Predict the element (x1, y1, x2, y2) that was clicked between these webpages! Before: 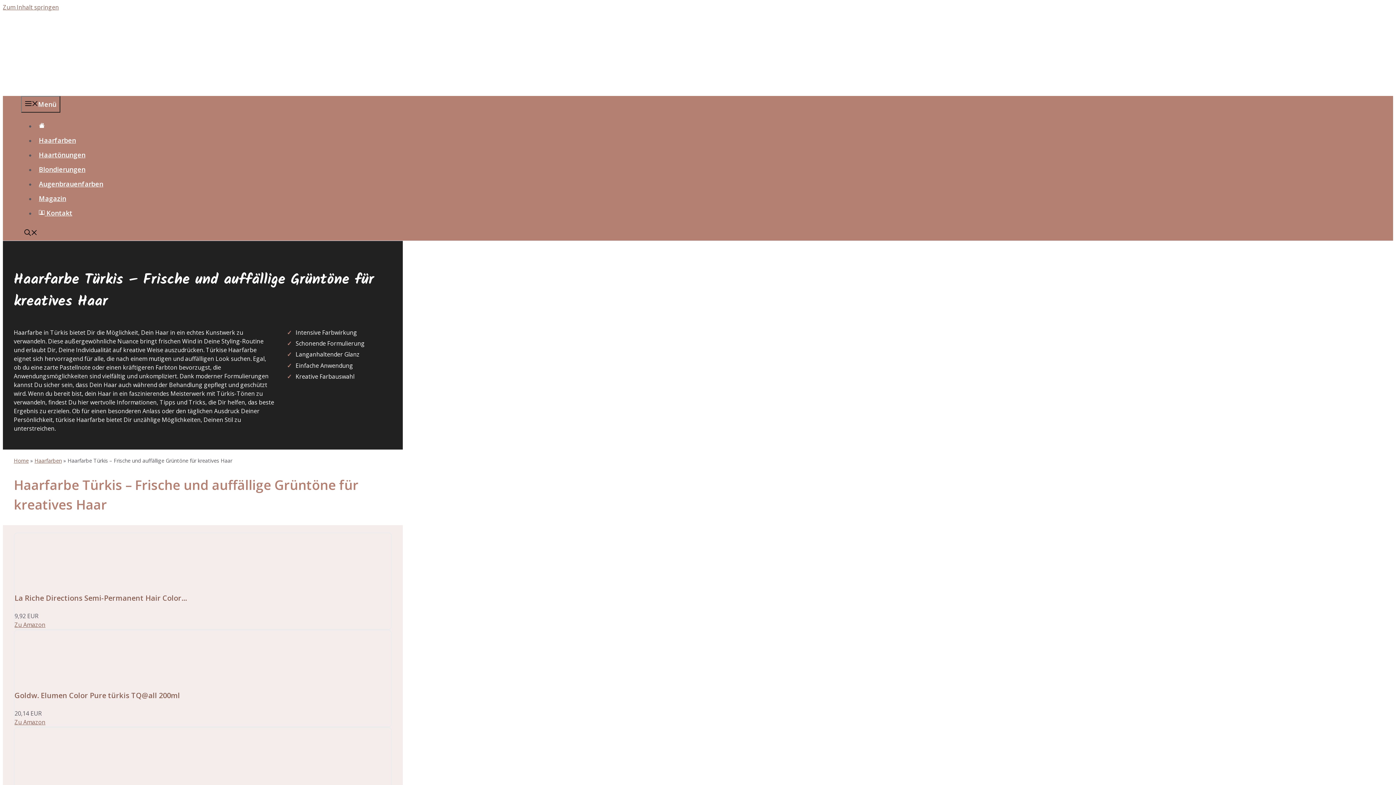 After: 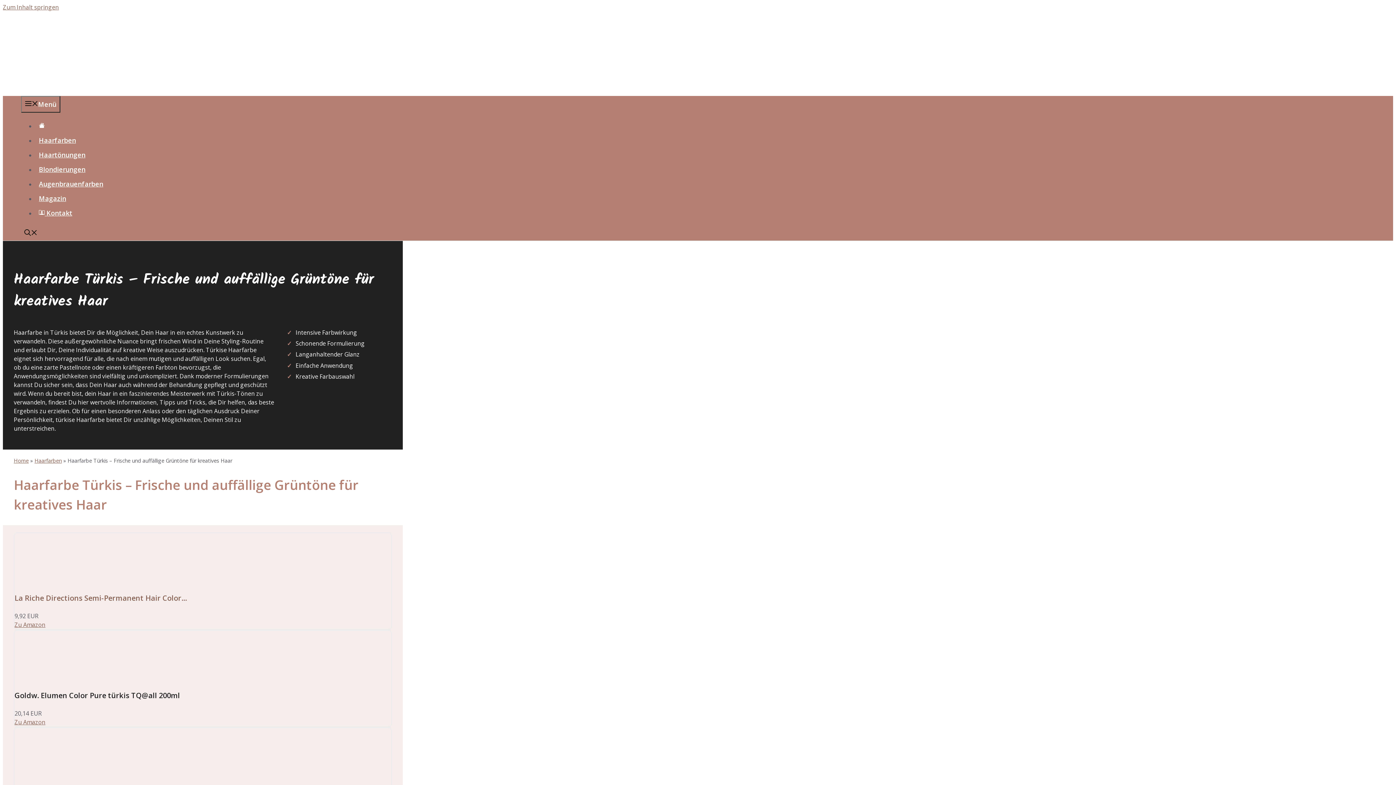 Action: bbox: (14, 691, 391, 709) label: Goldw. Elumen Color Pure türkis TQ@all 200ml